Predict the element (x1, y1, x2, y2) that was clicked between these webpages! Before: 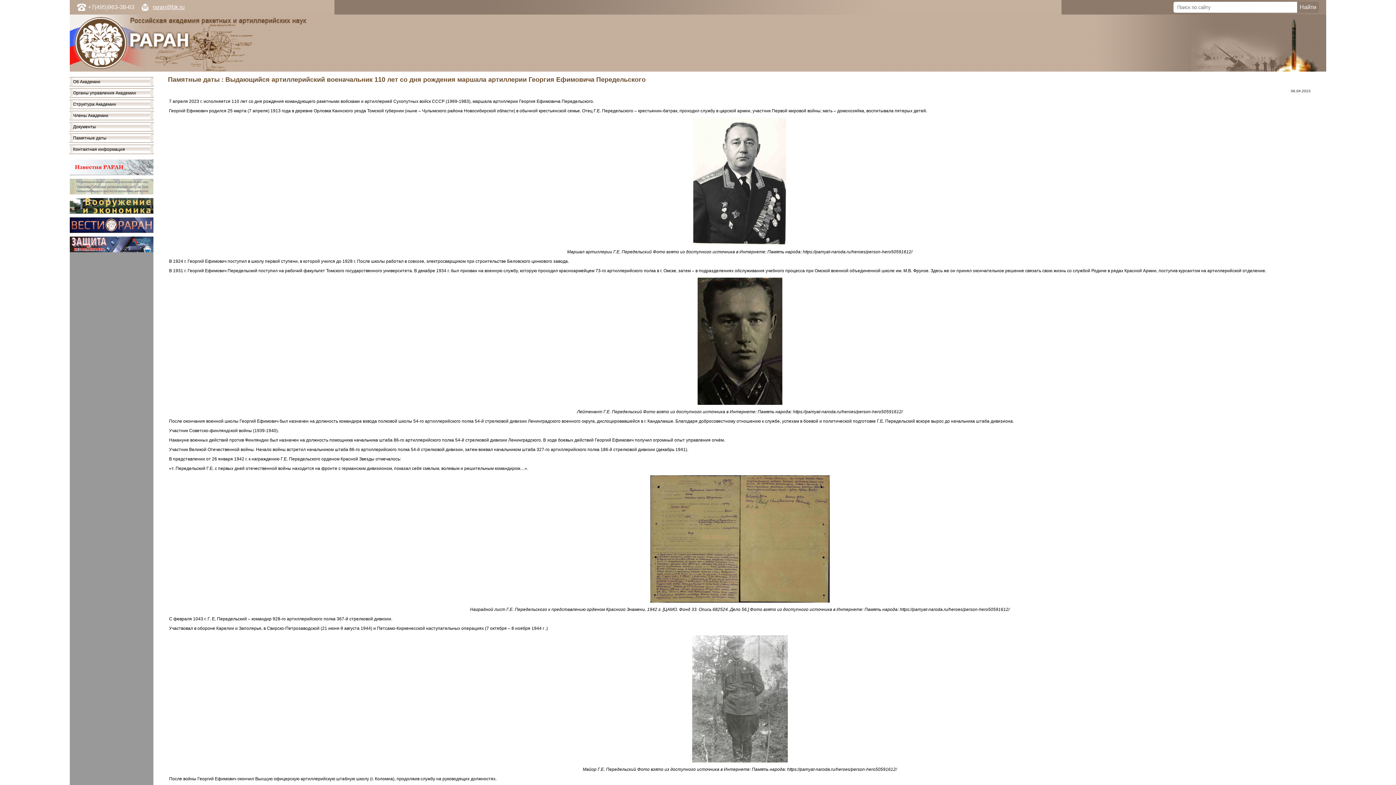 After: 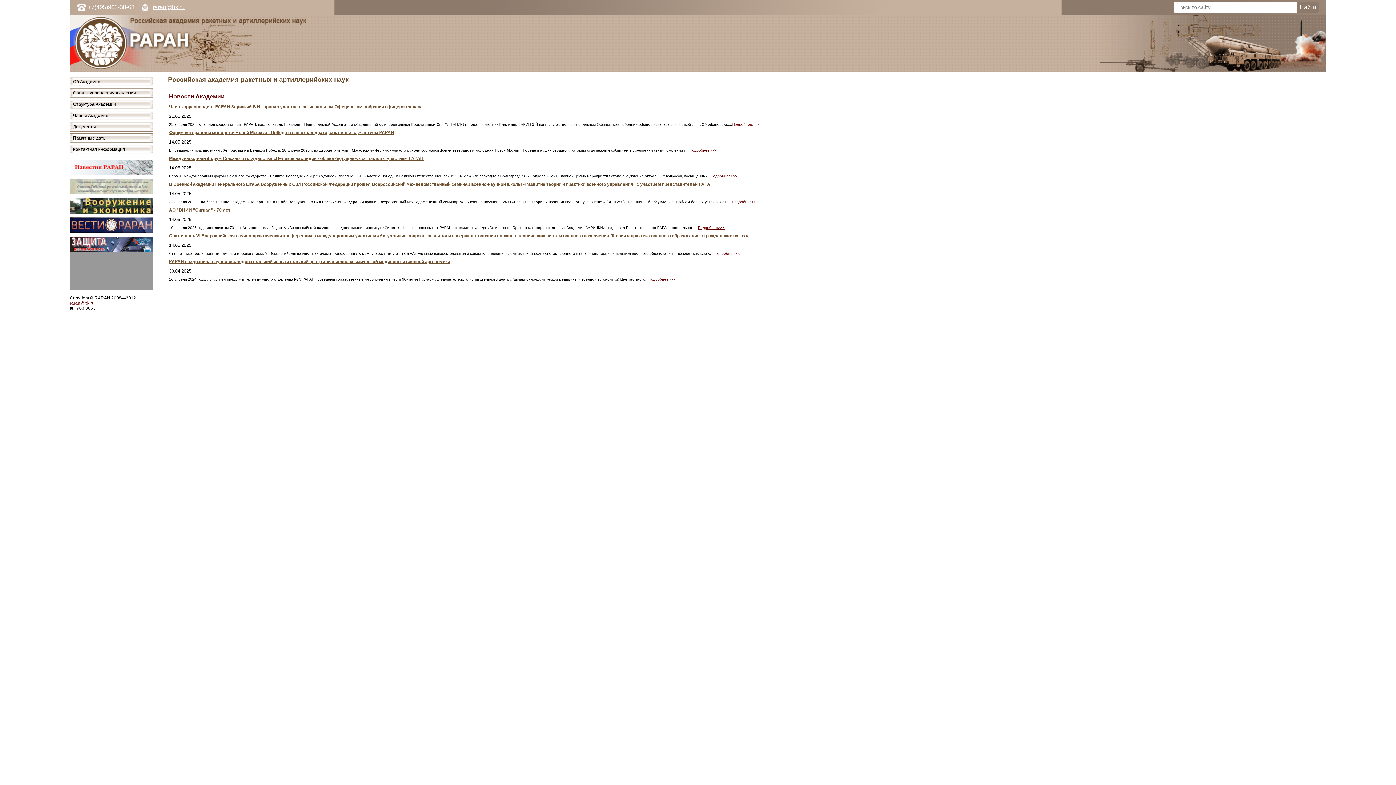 Action: bbox: (69, 67, 306, 72)